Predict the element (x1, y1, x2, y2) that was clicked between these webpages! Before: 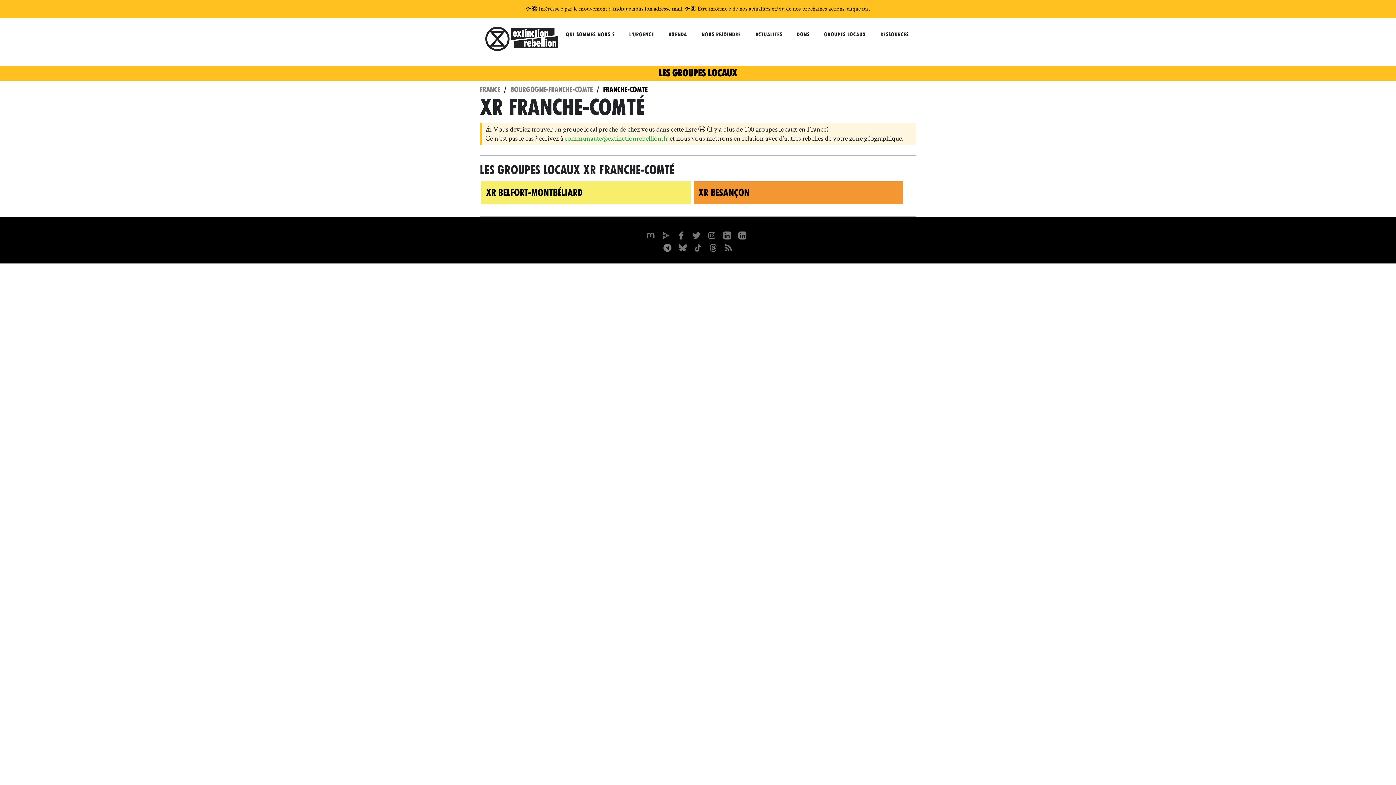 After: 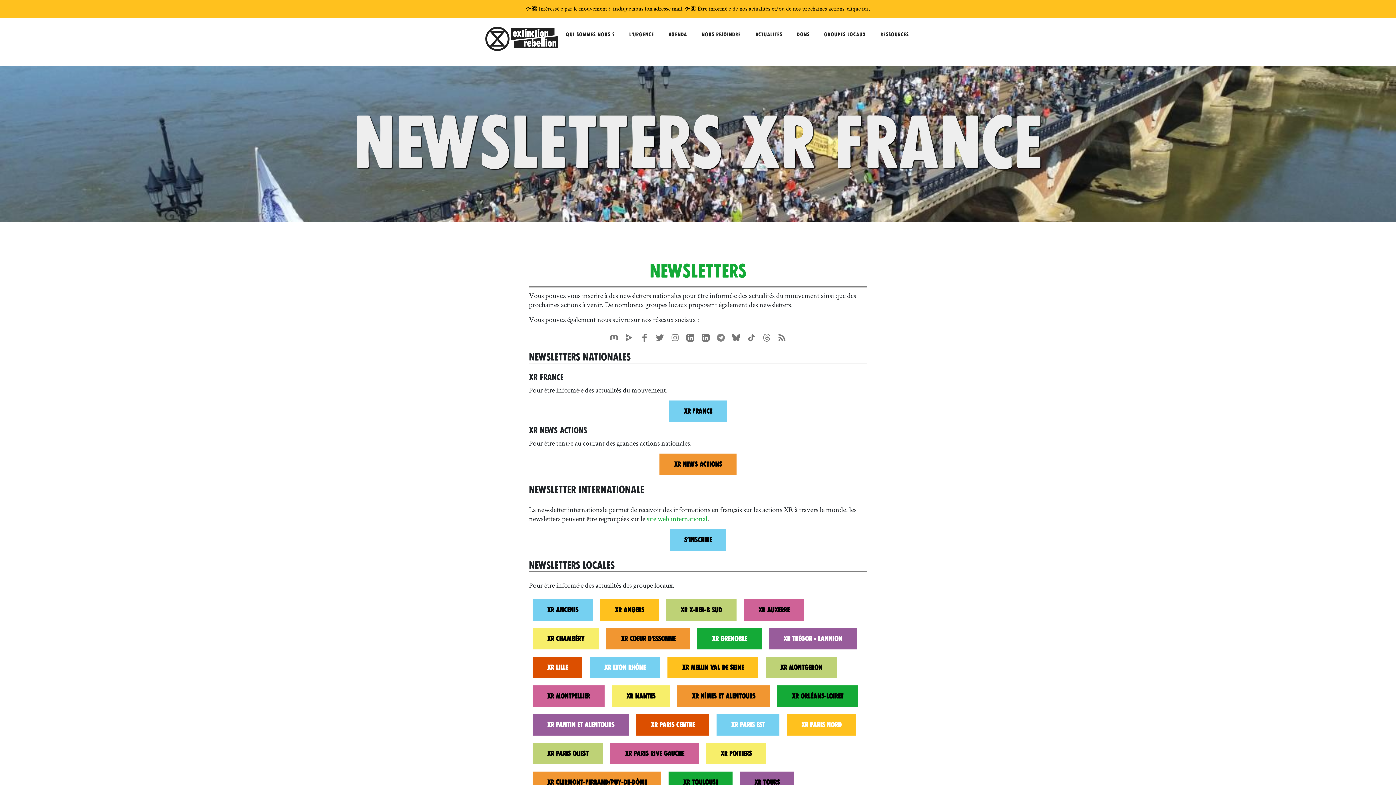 Action: bbox: (846, 5, 869, 13) label: clique ici